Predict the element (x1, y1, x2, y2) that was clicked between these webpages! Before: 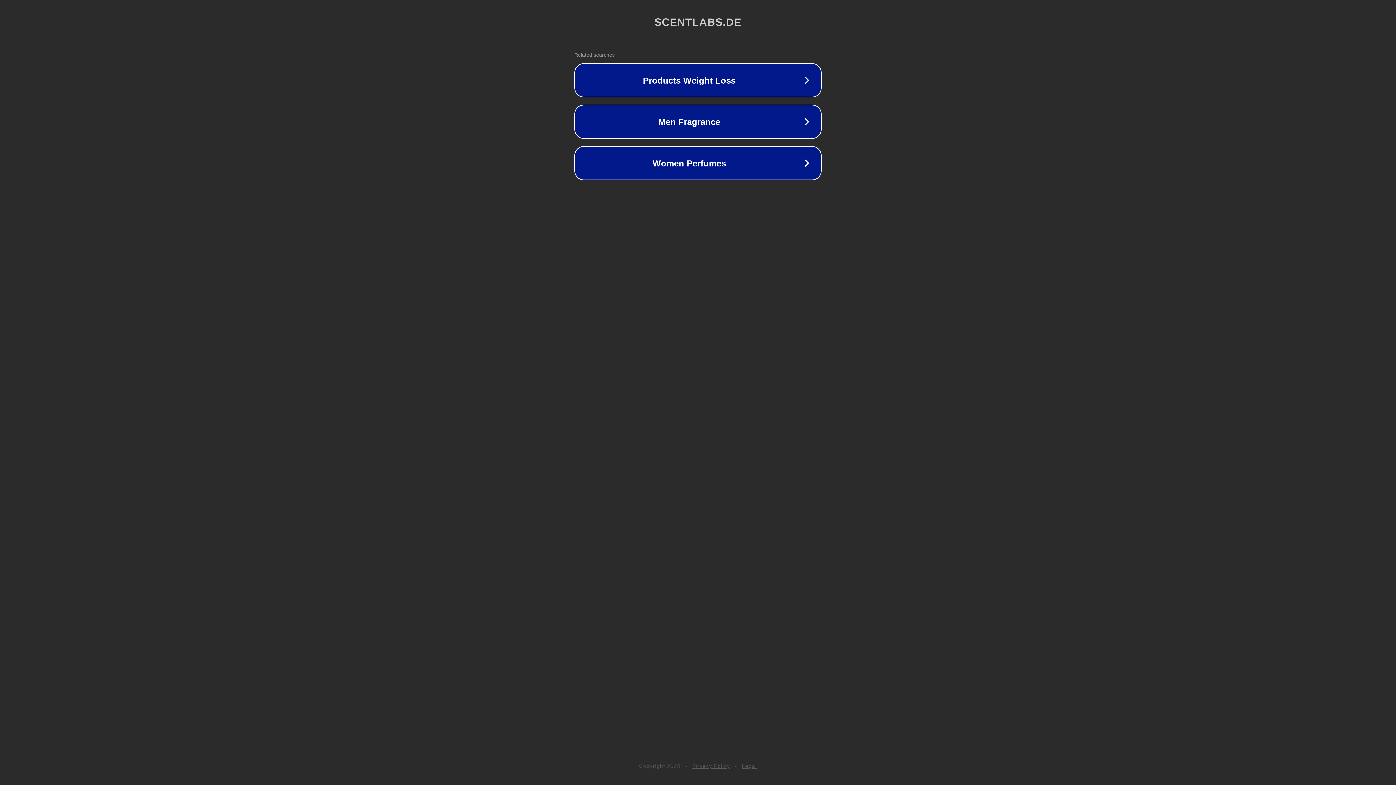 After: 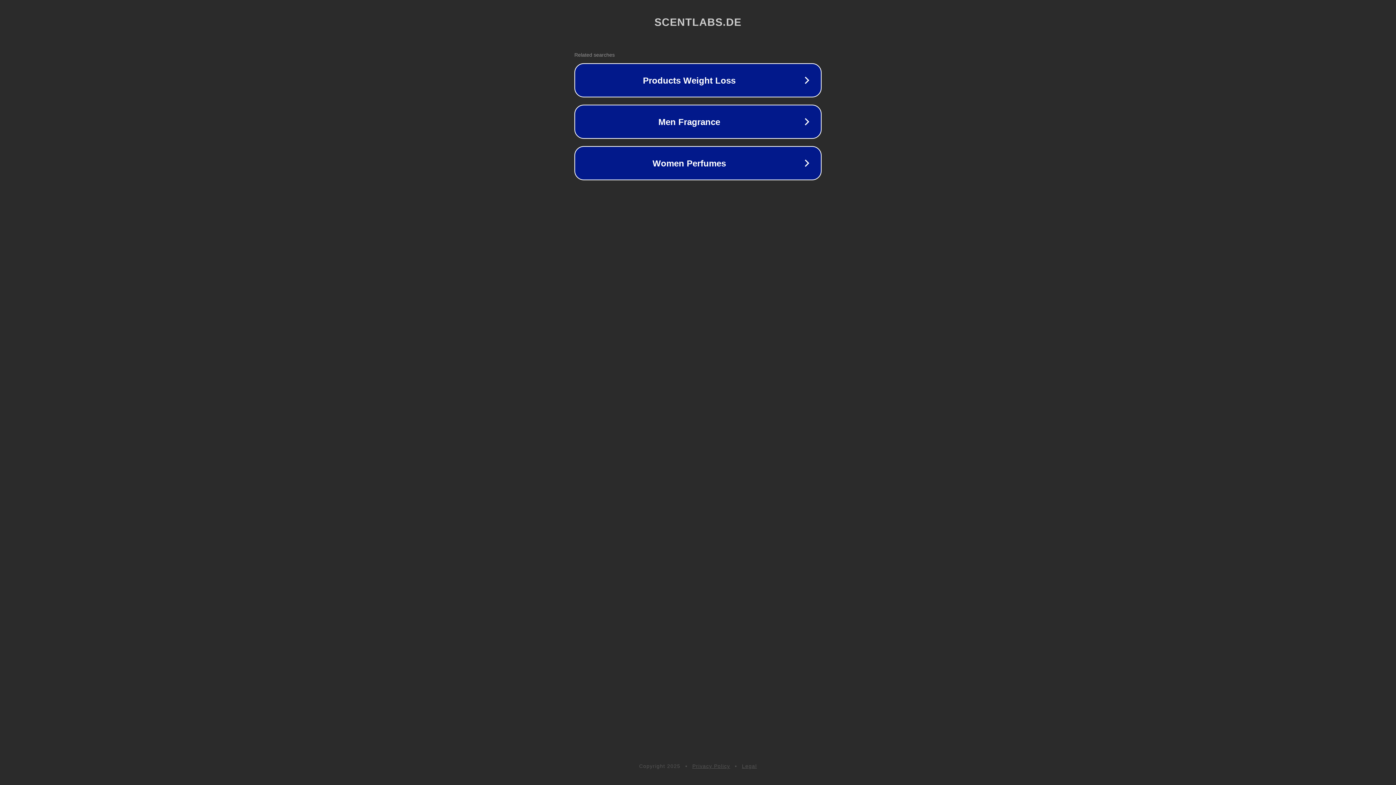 Action: label: Privacy Policy bbox: (692, 763, 730, 769)